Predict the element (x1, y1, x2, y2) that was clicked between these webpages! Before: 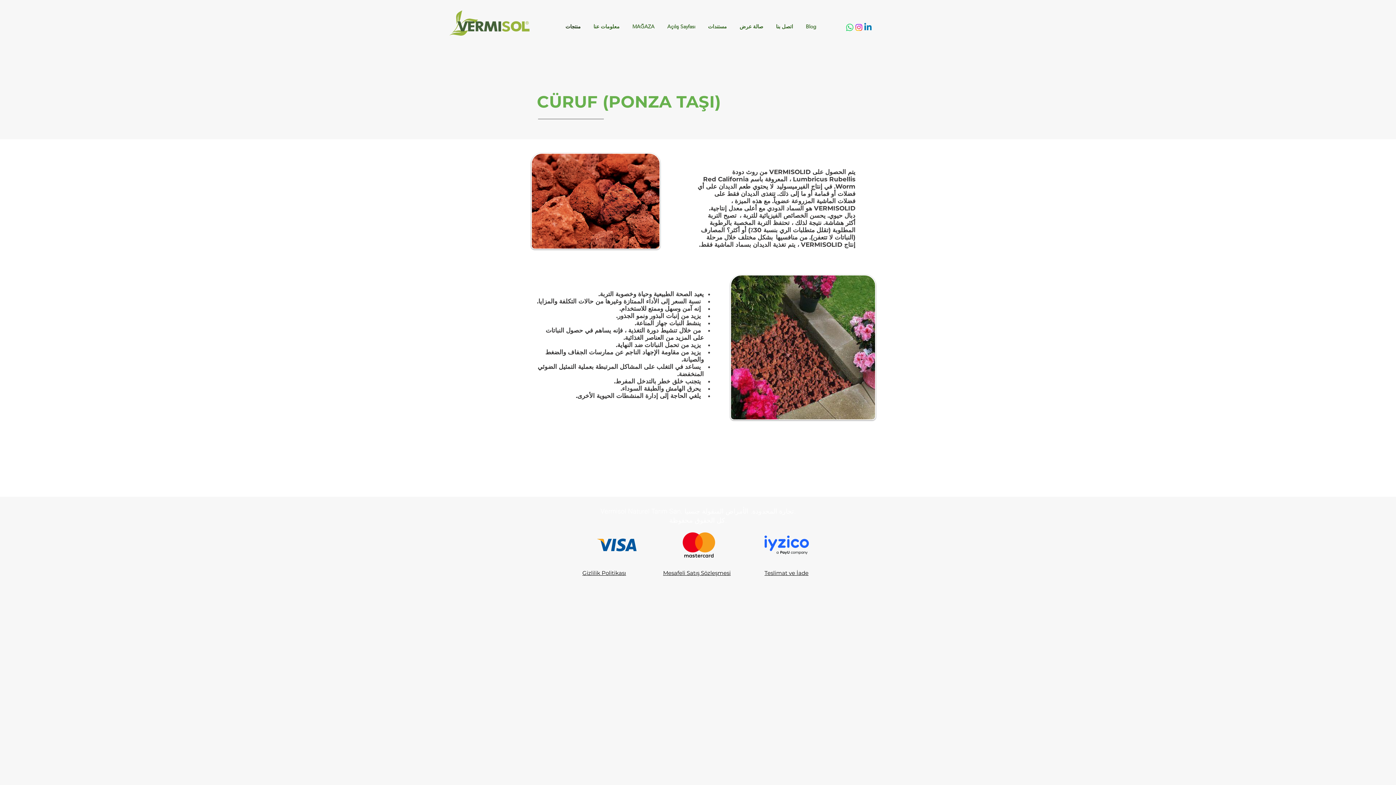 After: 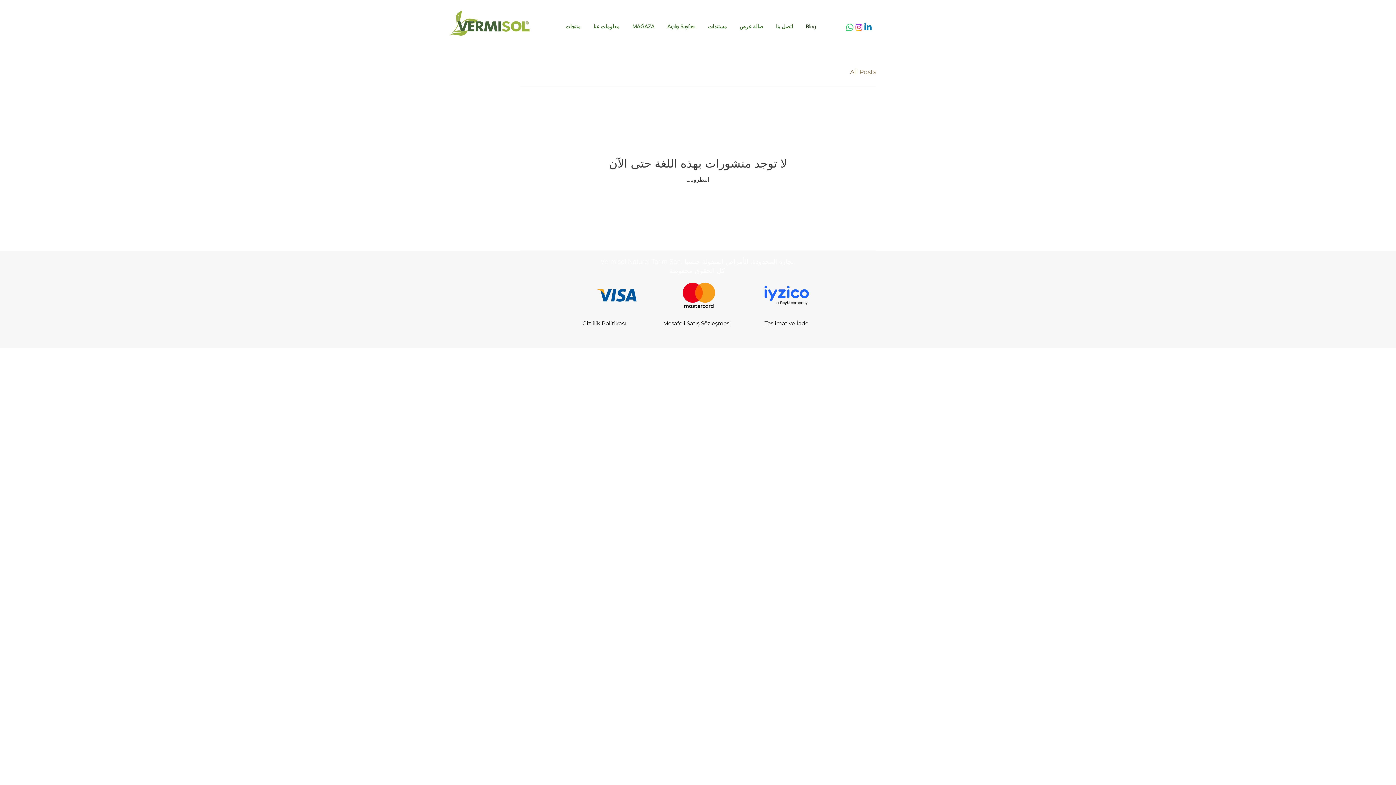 Action: label: Blog bbox: (799, 20, 822, 33)